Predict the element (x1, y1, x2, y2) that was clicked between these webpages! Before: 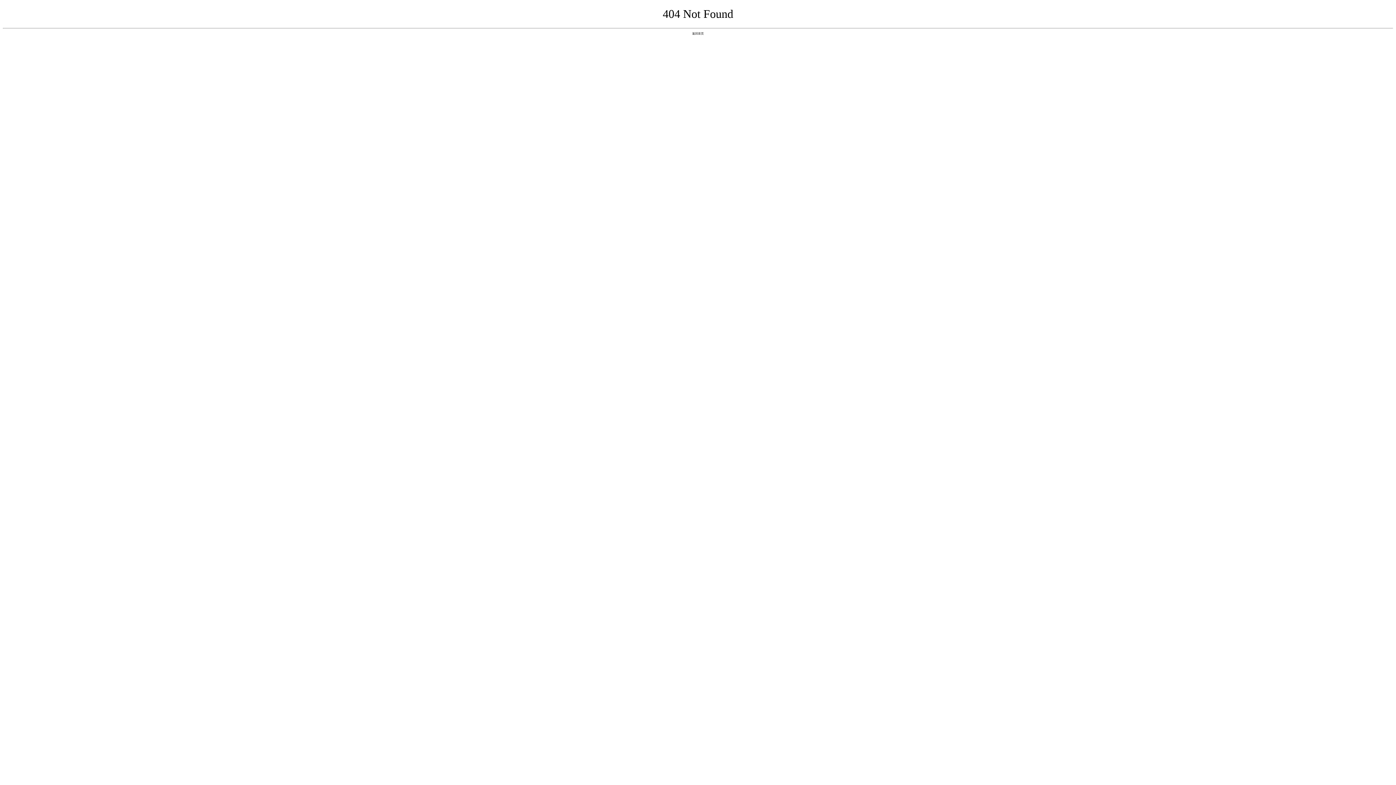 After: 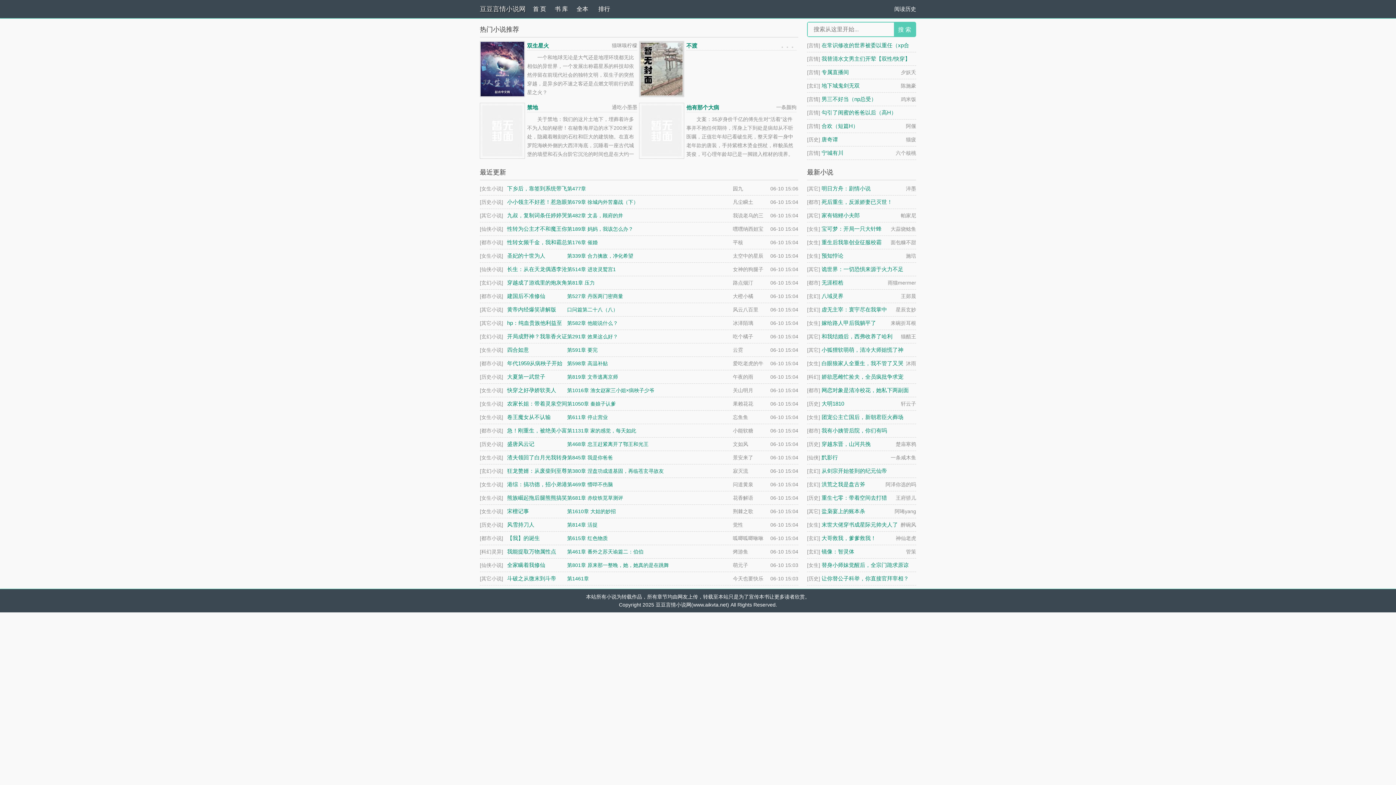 Action: label: 返回首页 bbox: (692, 31, 704, 35)